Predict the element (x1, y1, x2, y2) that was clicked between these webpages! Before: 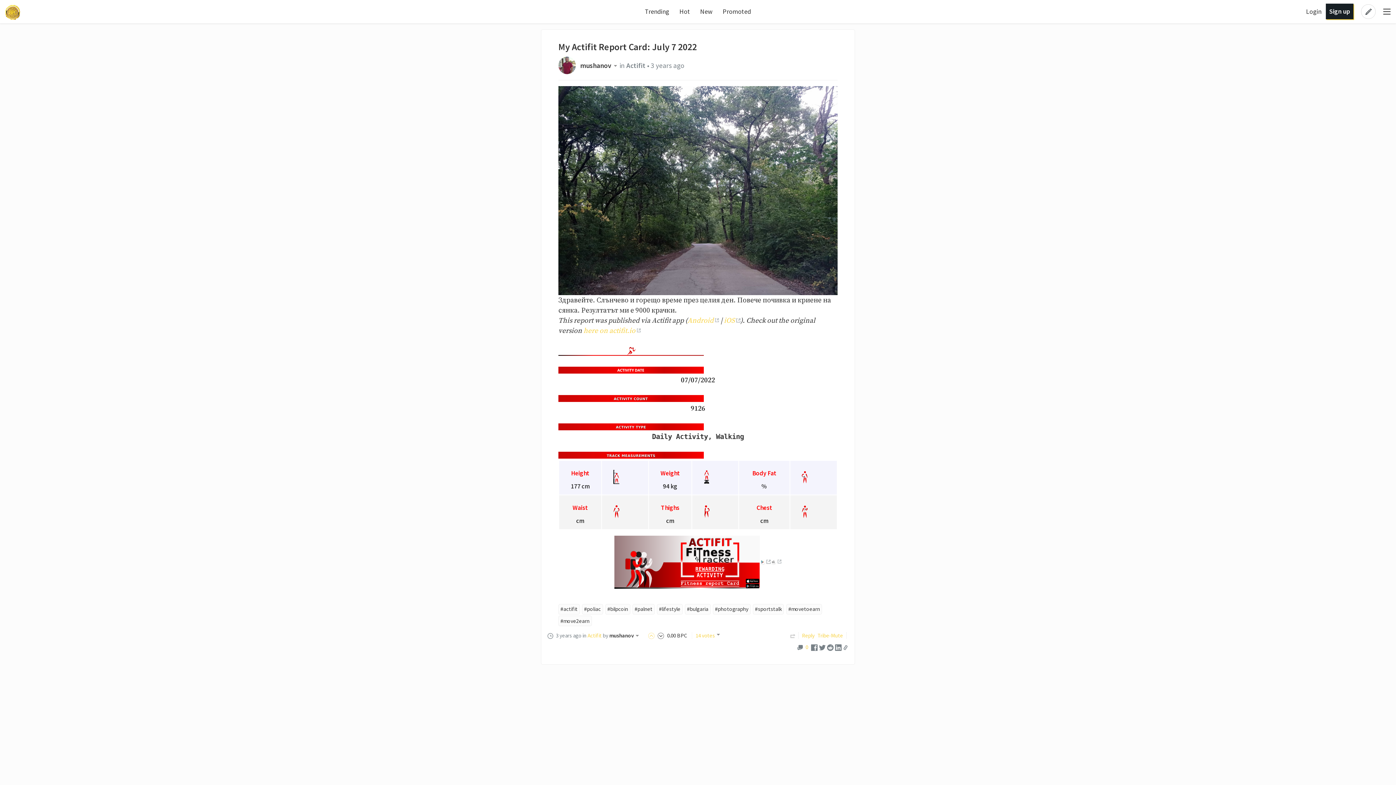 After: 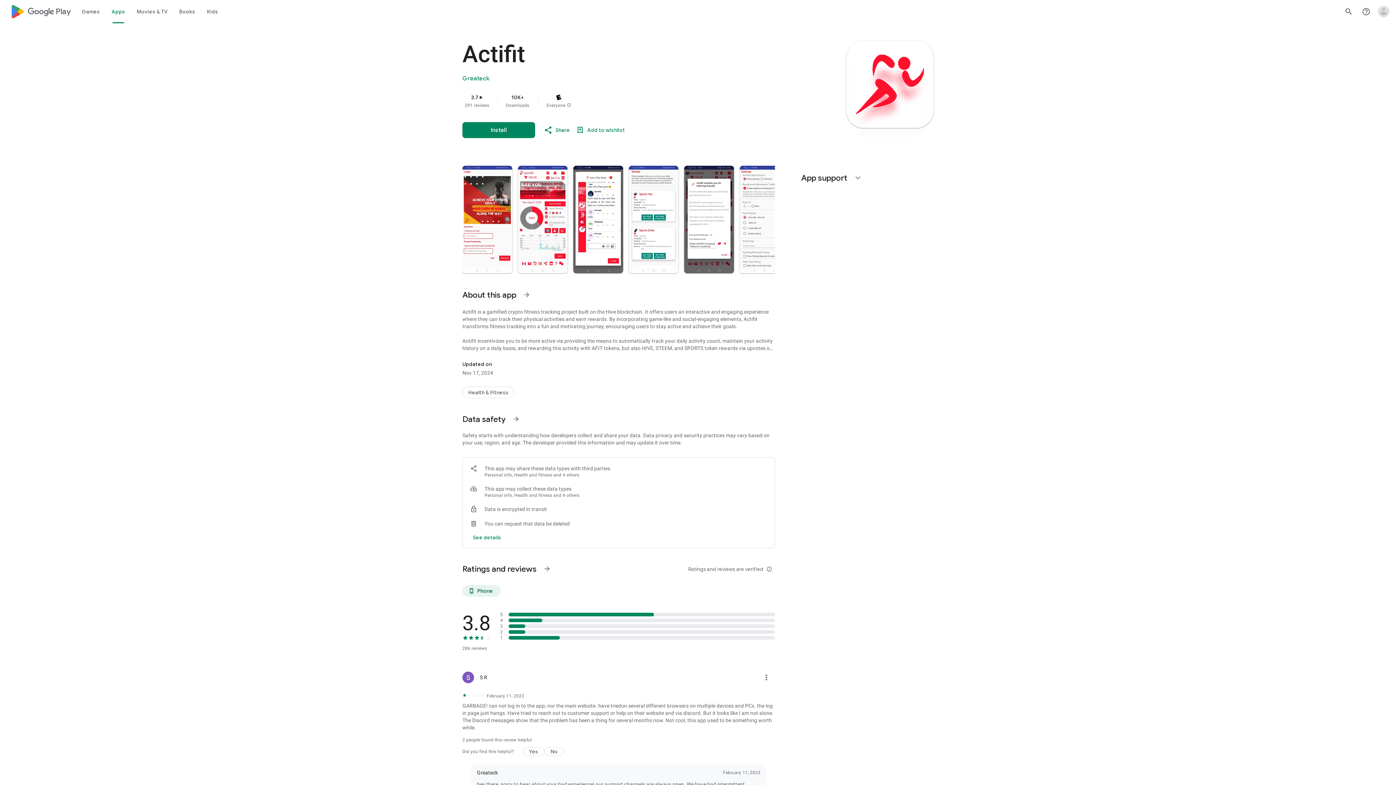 Action: bbox: (759, 557, 770, 566)